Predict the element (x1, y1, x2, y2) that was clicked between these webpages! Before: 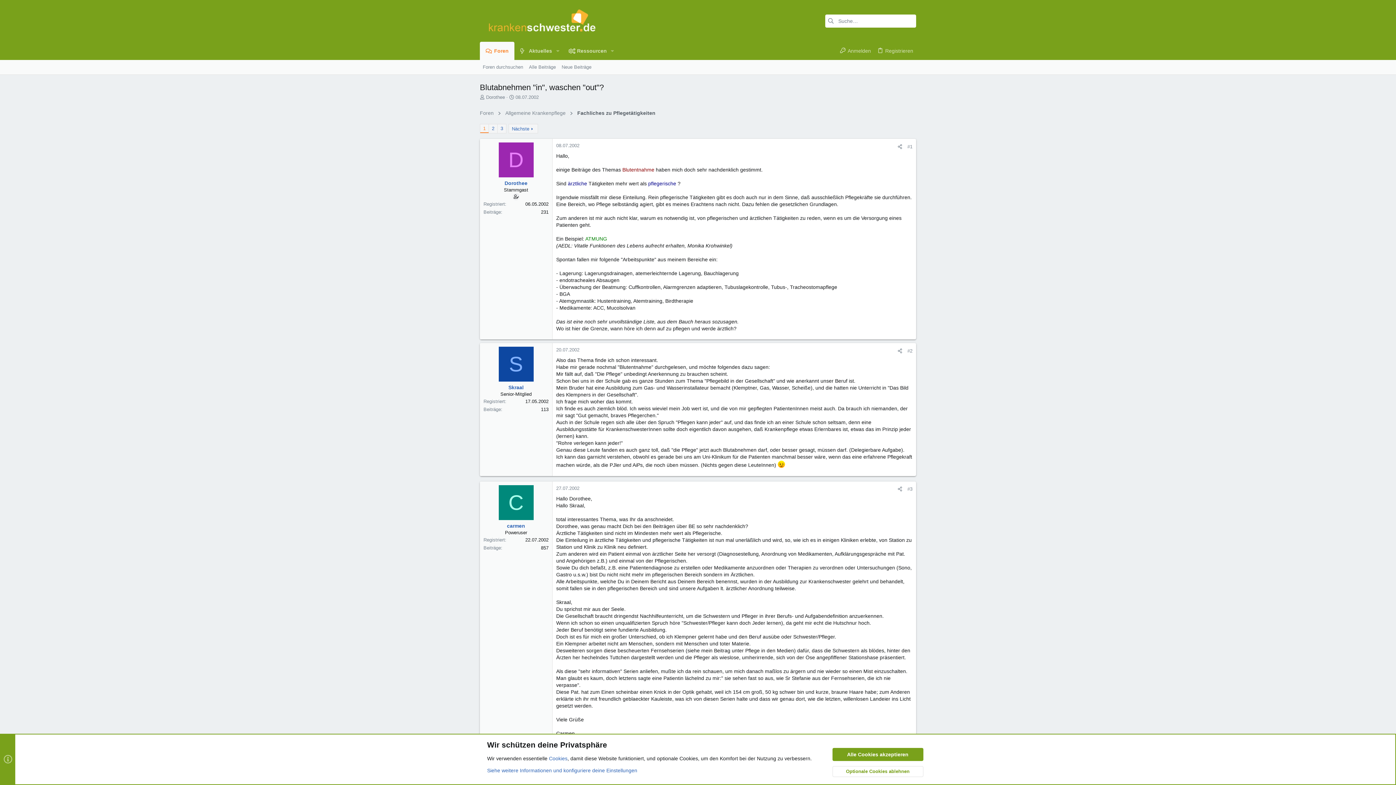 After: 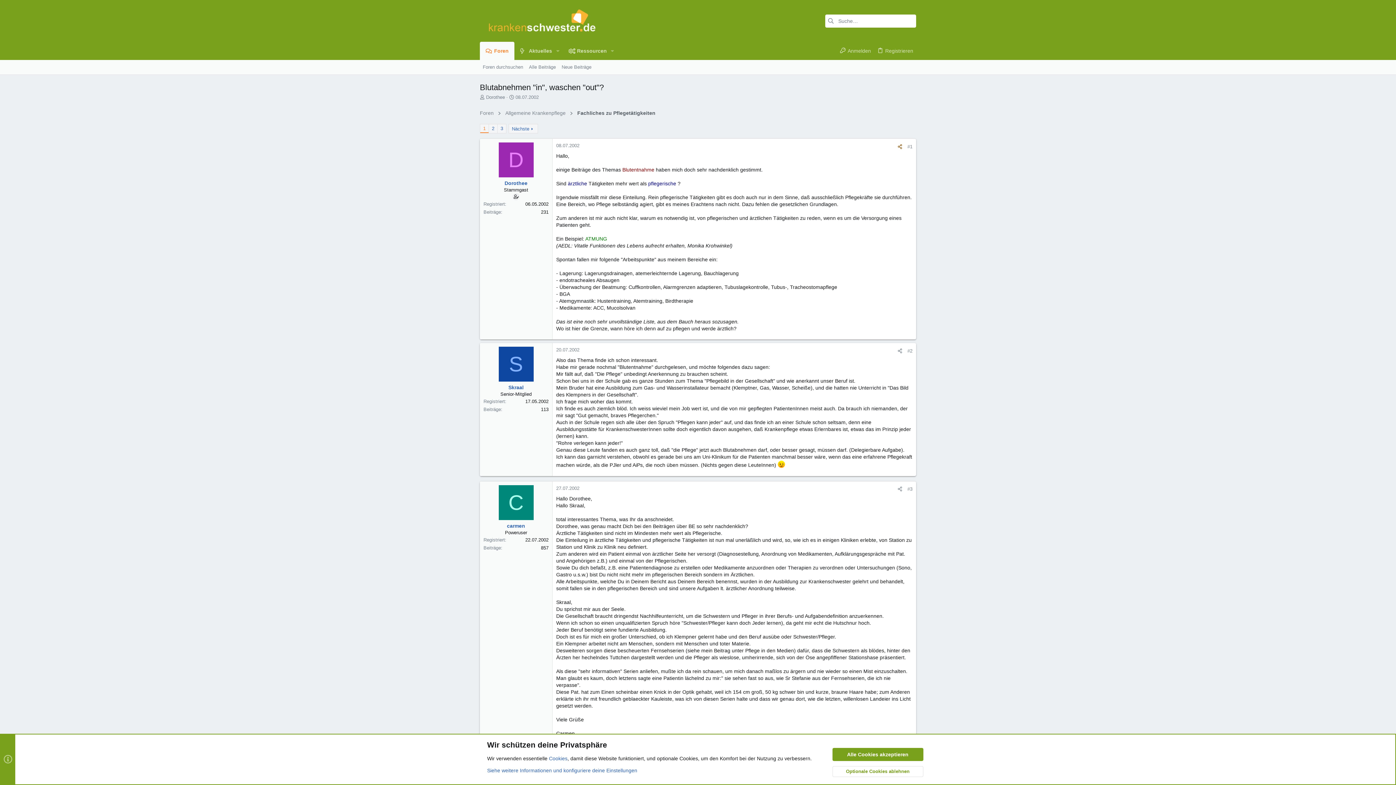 Action: label: Teilen bbox: (895, 143, 905, 150)